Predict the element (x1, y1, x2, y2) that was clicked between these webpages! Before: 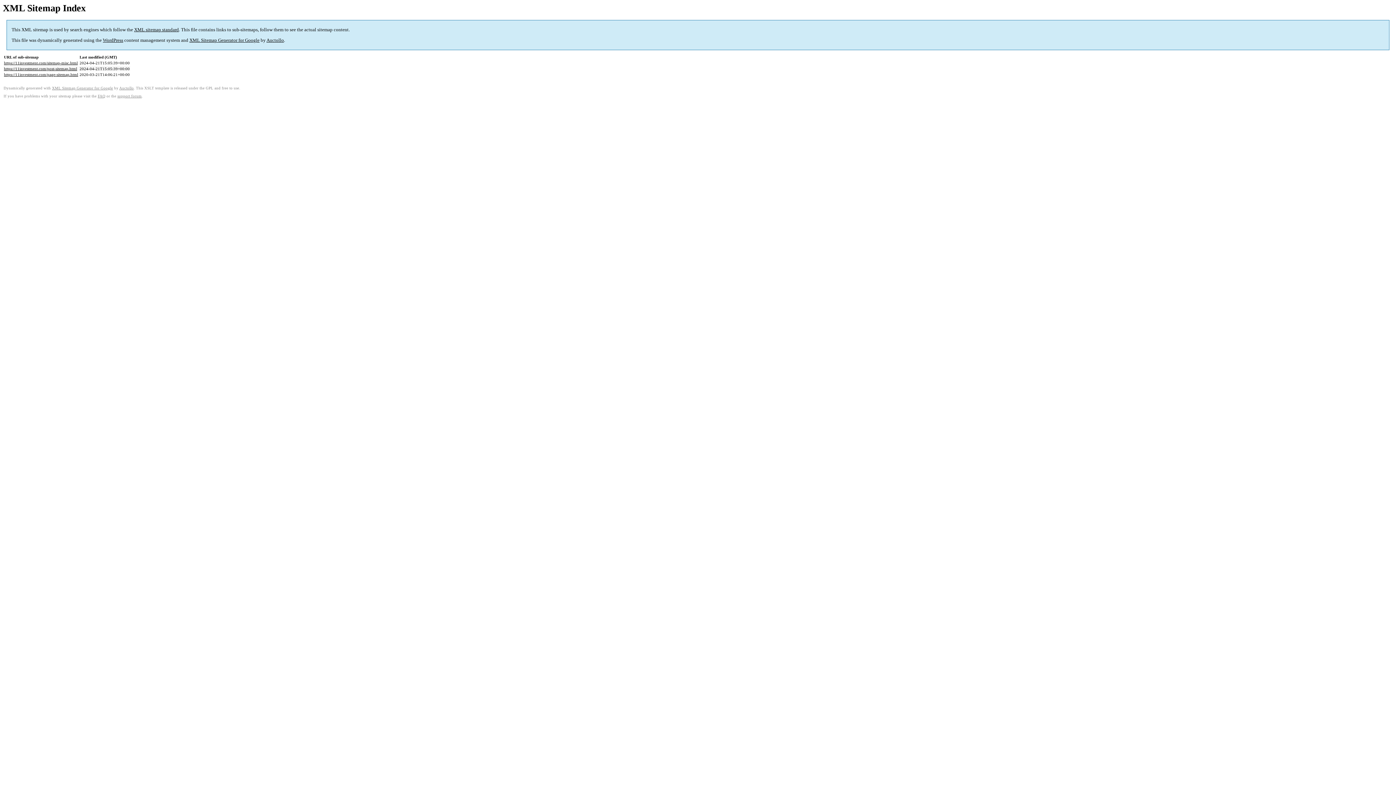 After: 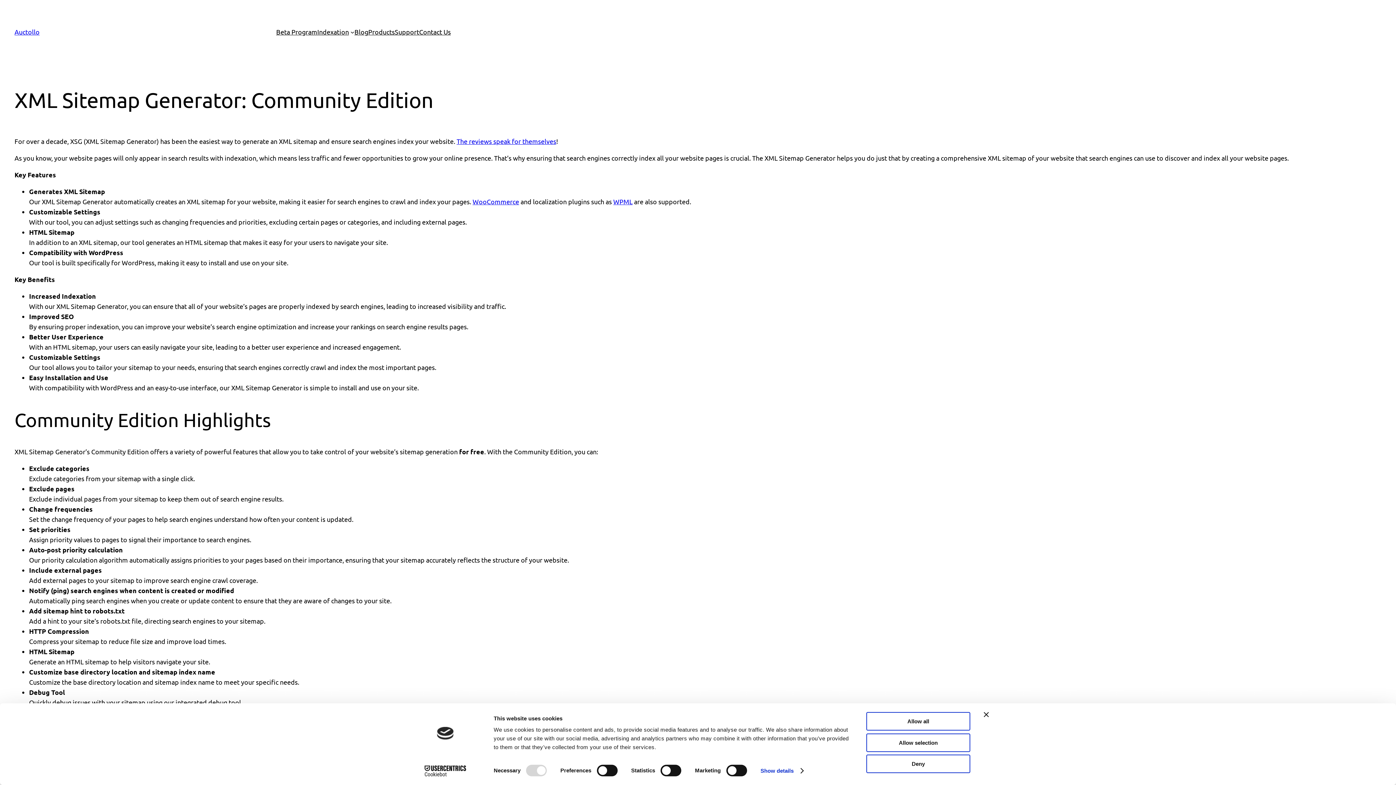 Action: bbox: (189, 37, 259, 43) label: XML Sitemap Generator for Google